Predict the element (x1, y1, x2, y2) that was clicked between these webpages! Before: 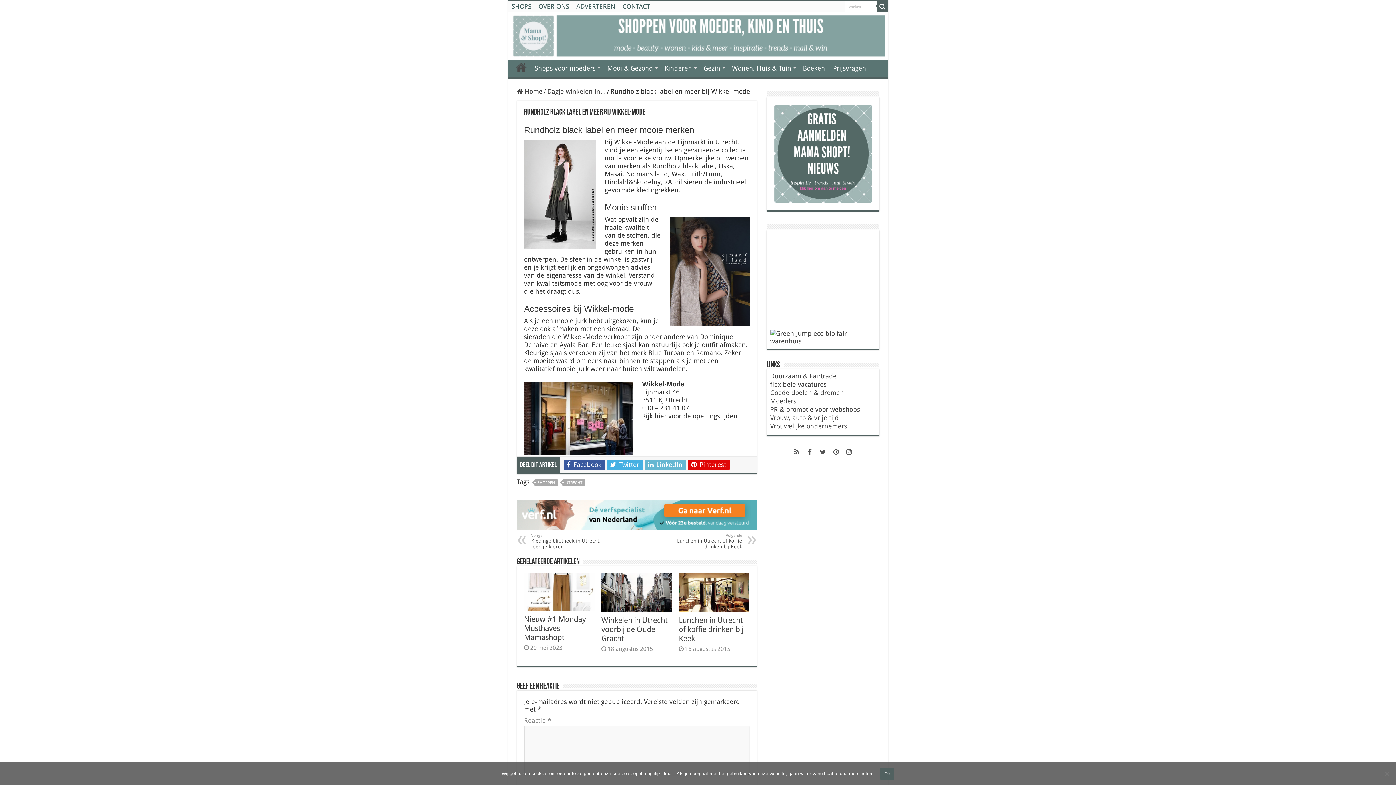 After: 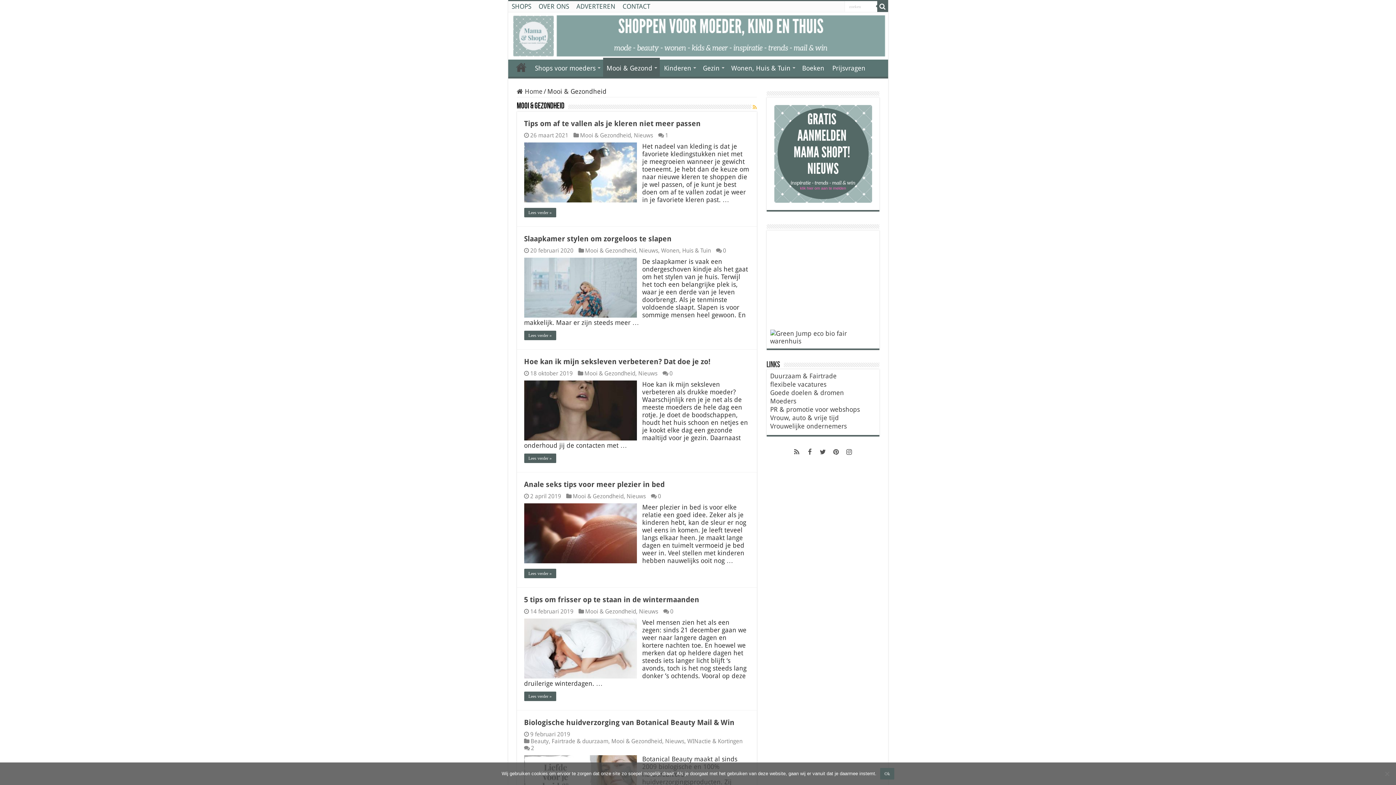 Action: bbox: (603, 59, 660, 74) label: Mooi & Gezond